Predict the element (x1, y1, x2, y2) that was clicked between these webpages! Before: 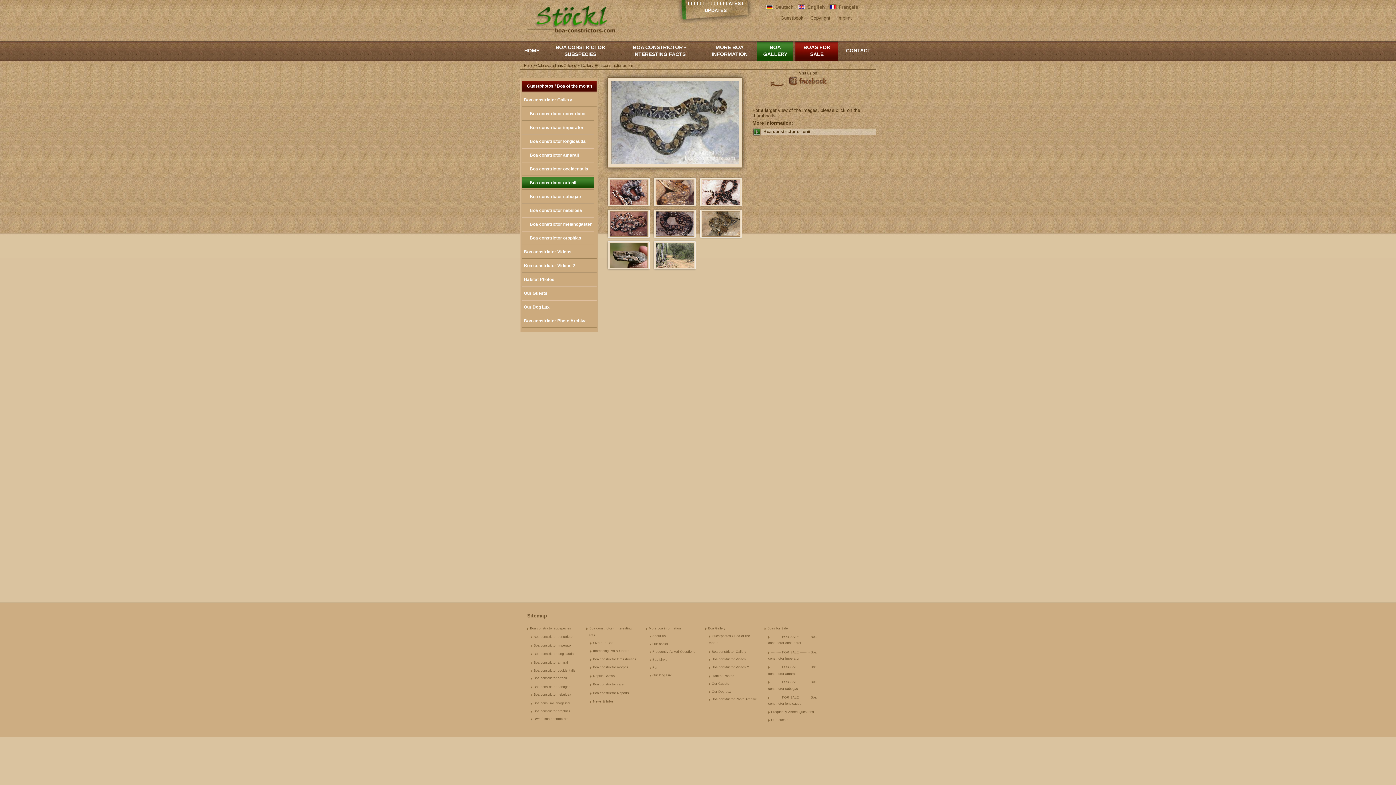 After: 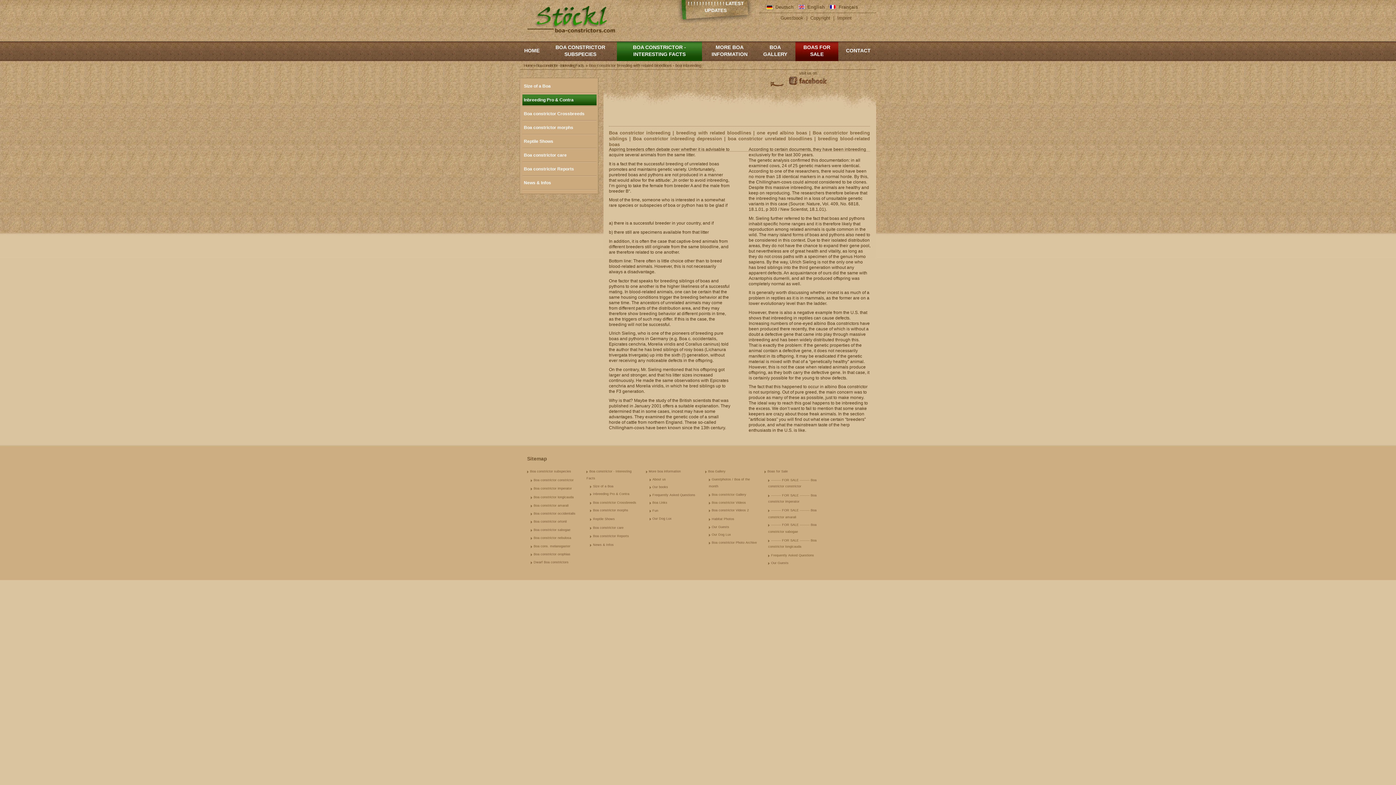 Action: label: Inbreeding Pro & Contra bbox: (590, 649, 629, 653)